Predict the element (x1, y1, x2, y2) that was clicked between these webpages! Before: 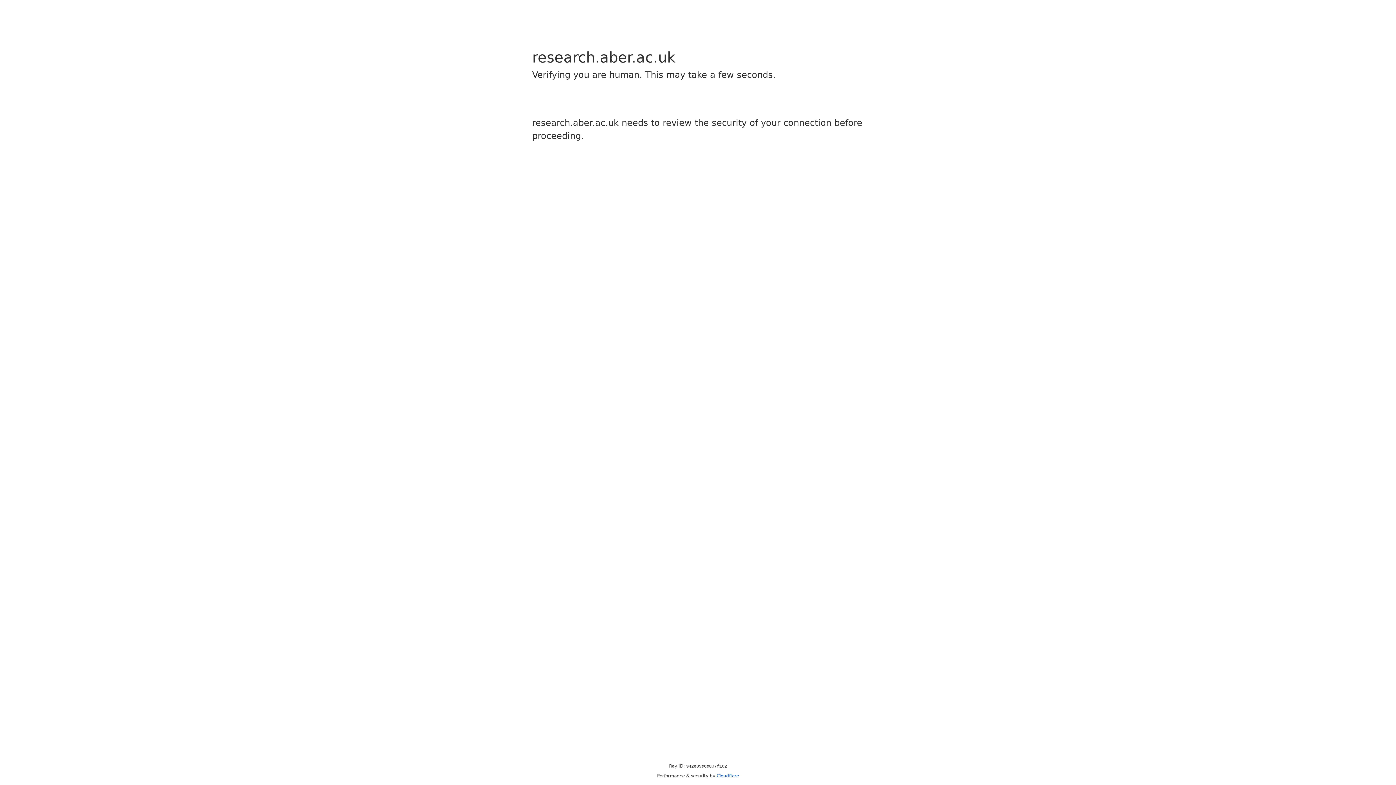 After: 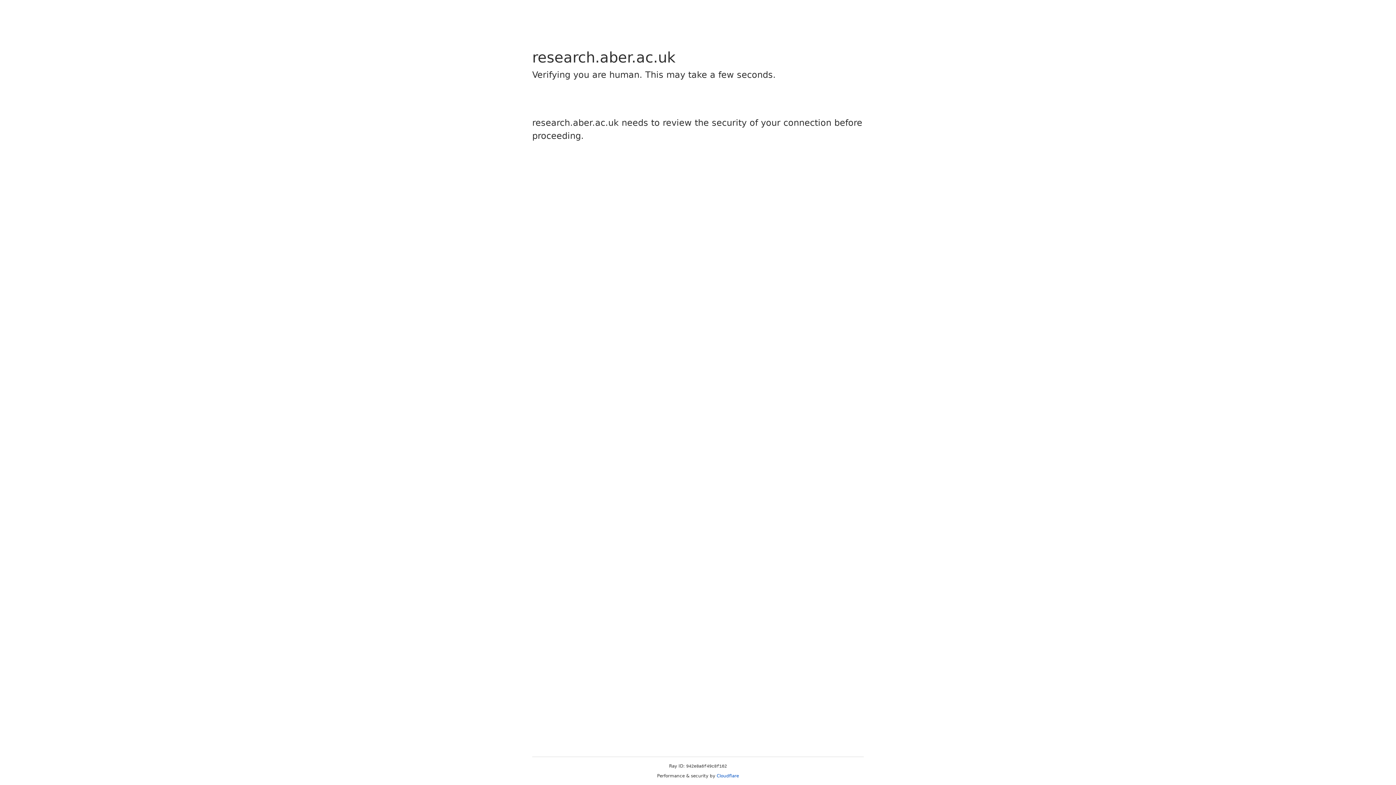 Action: label: Cloudflare bbox: (716, 773, 739, 778)